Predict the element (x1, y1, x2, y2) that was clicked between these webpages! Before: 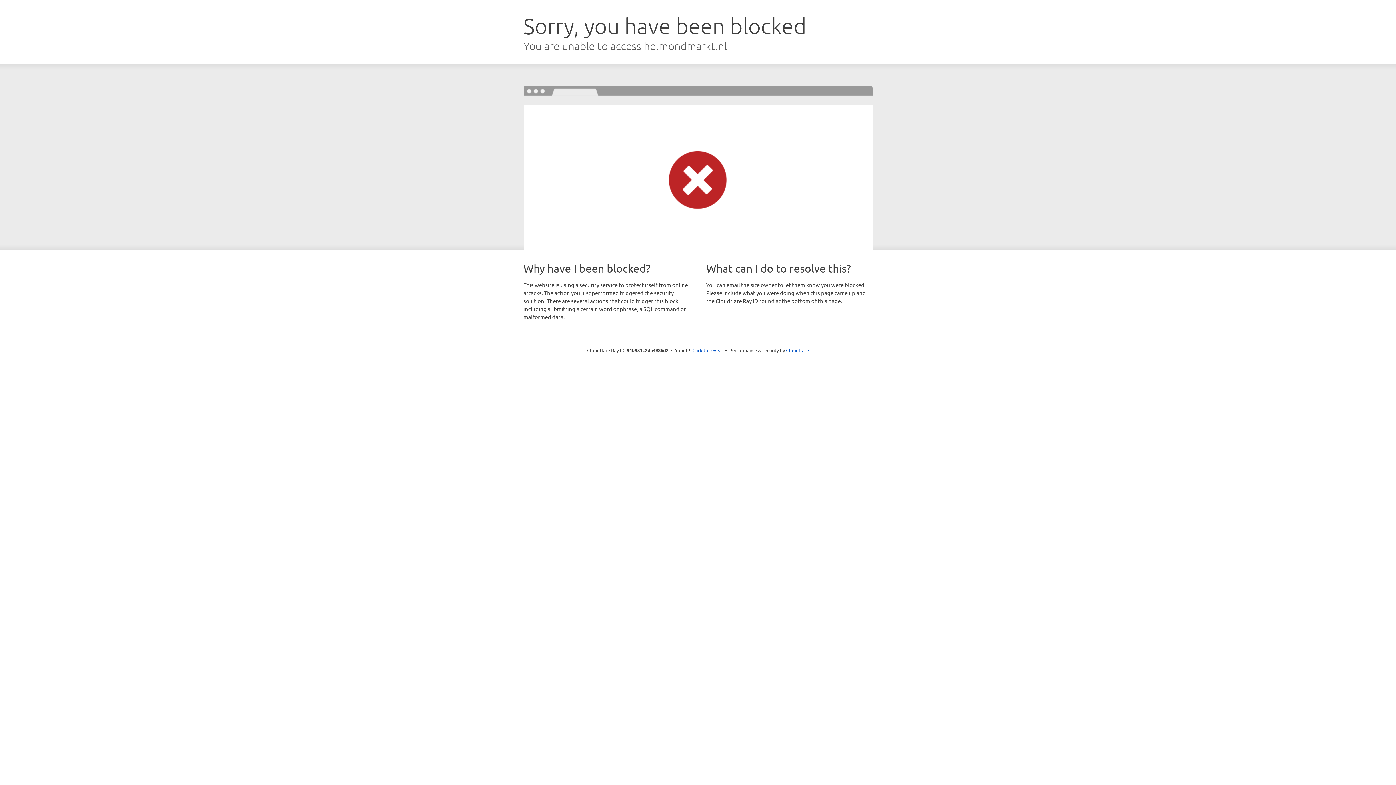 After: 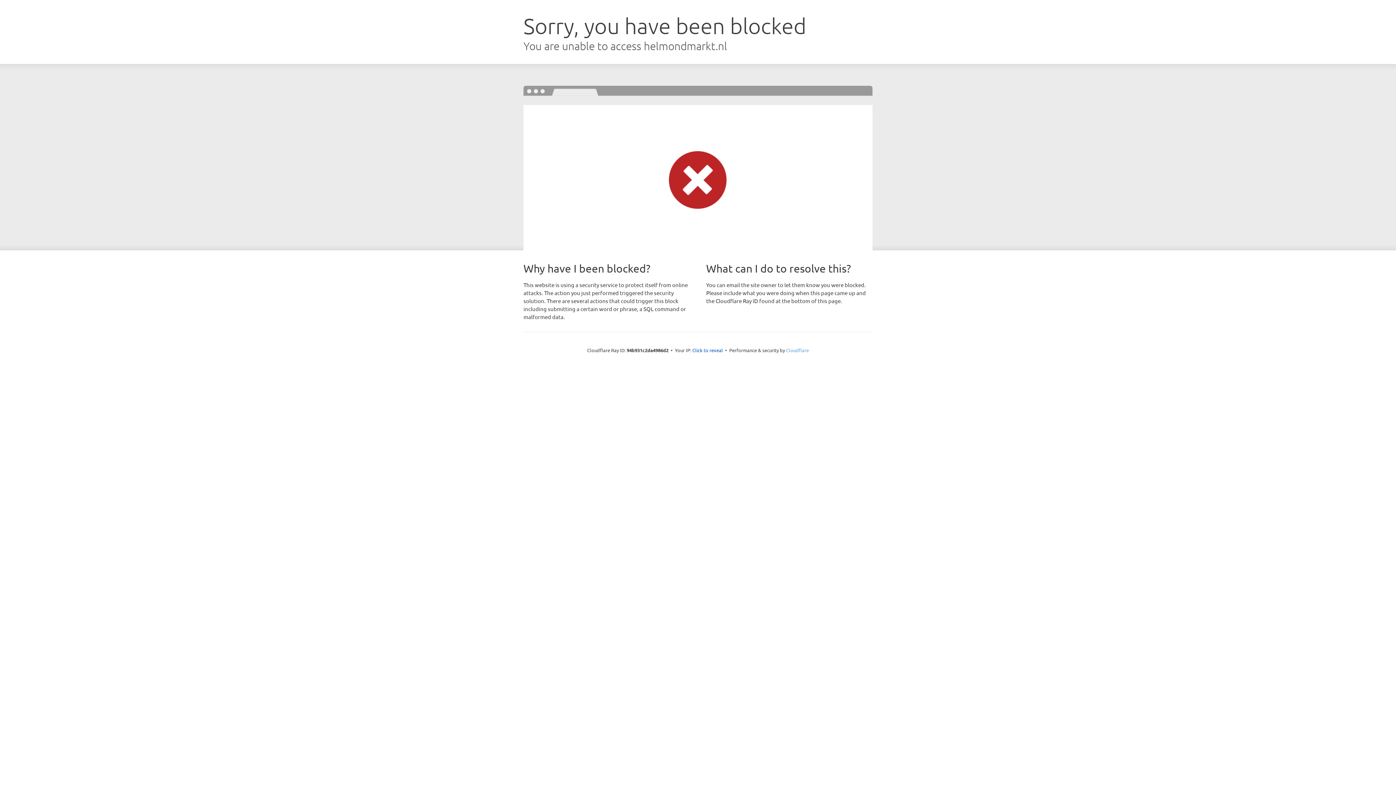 Action: bbox: (786, 347, 809, 353) label: Cloudflare